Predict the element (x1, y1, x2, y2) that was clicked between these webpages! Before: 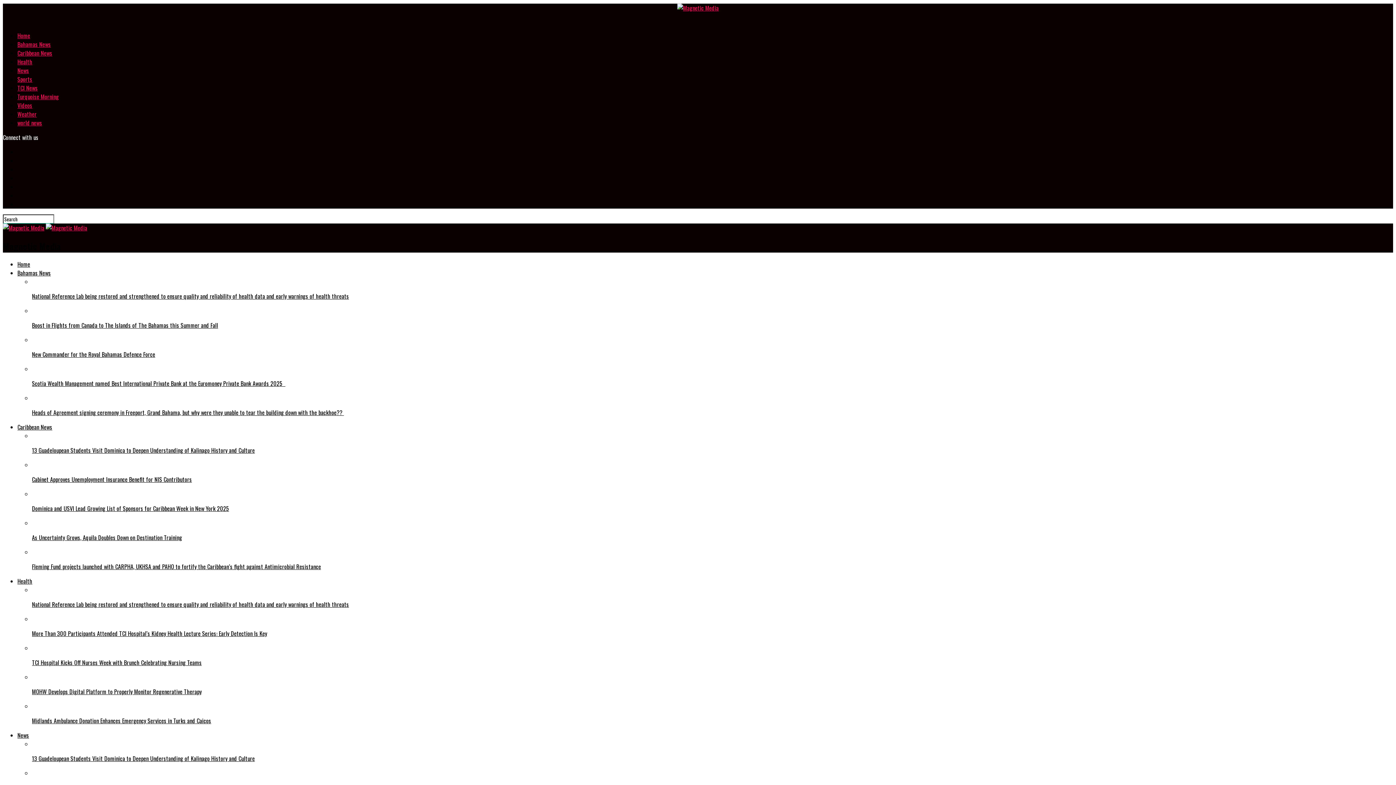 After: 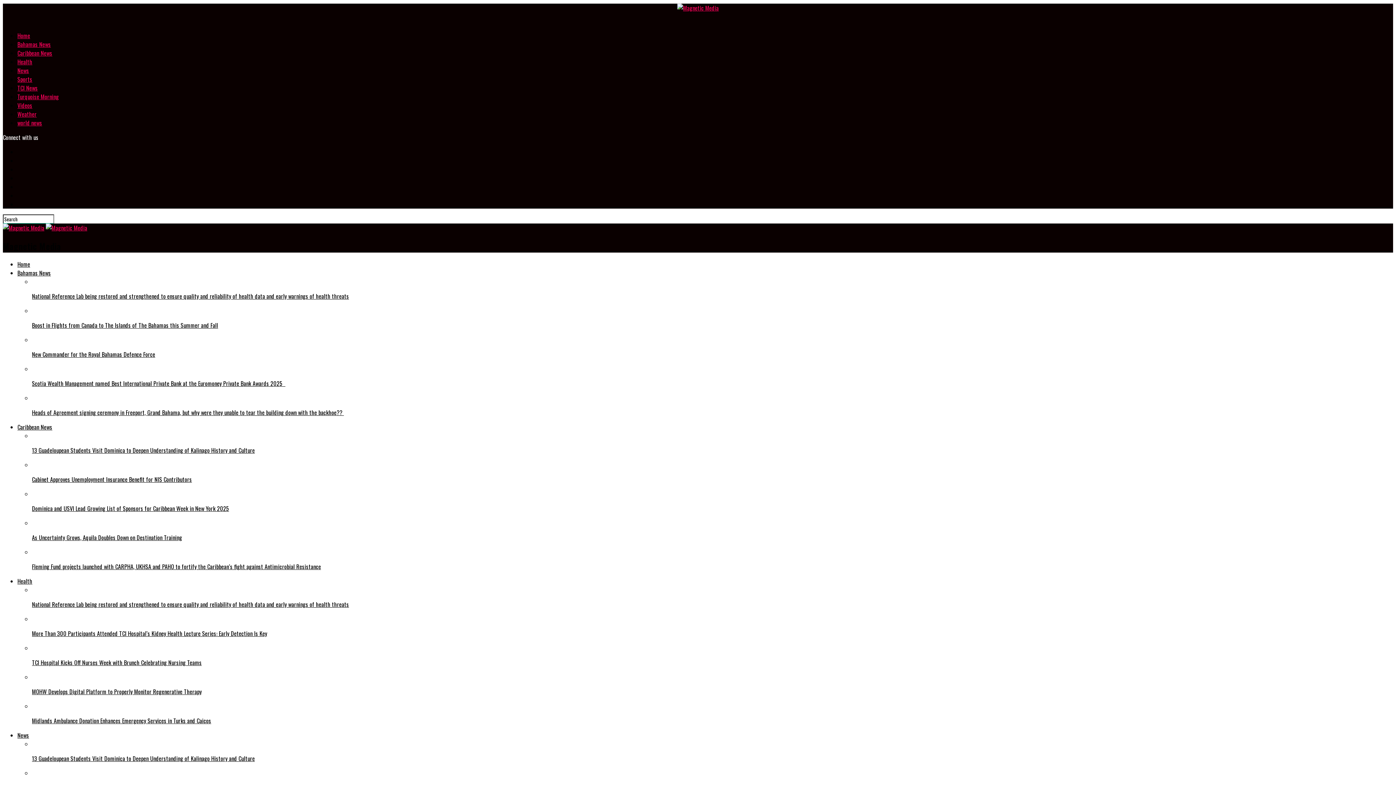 Action: bbox: (32, 393, 1393, 417) label: Heads of Agreement signing ceremony in Freeport, Grand Bahama, but why were they unable to tear the building down with the backhoe?? 